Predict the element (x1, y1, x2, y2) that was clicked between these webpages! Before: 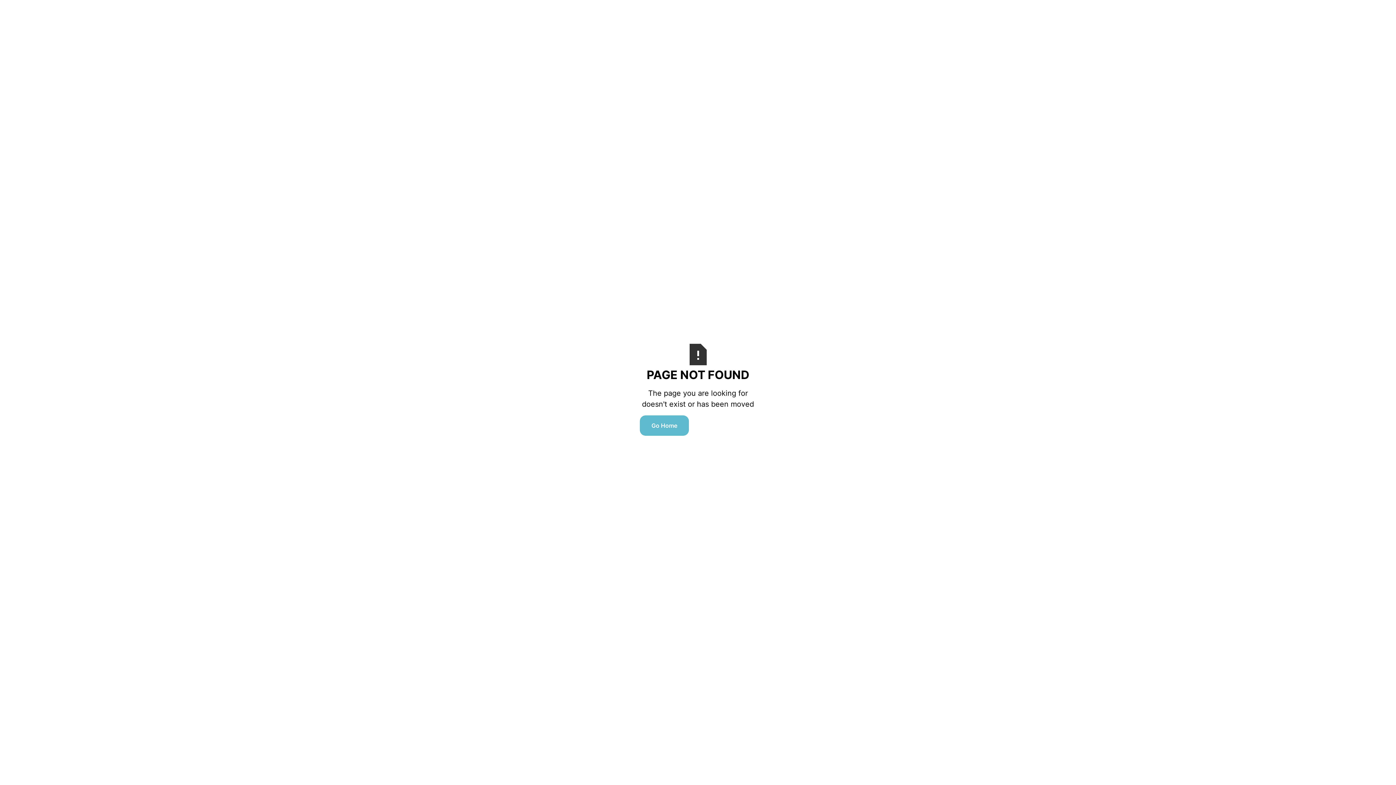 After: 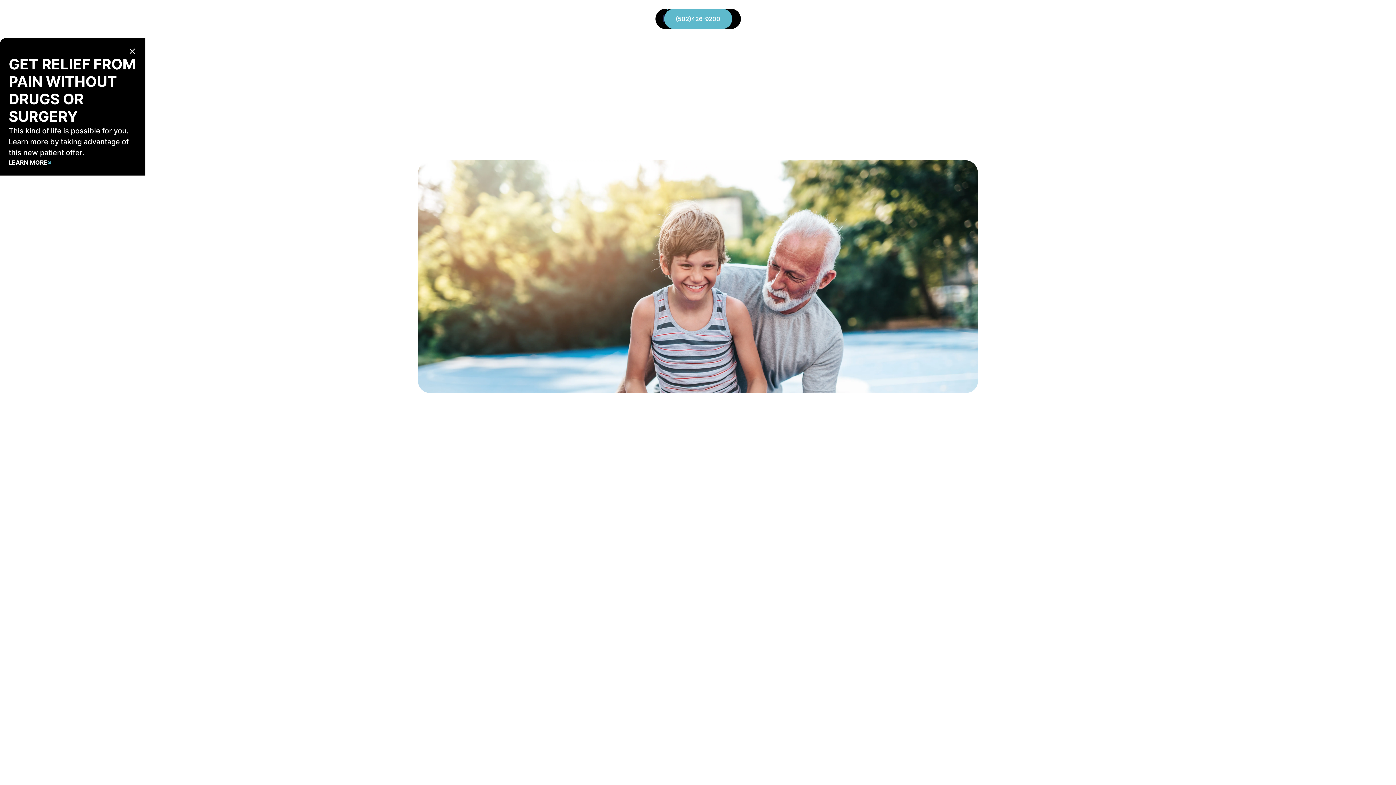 Action: bbox: (640, 415, 689, 436) label: Go Home